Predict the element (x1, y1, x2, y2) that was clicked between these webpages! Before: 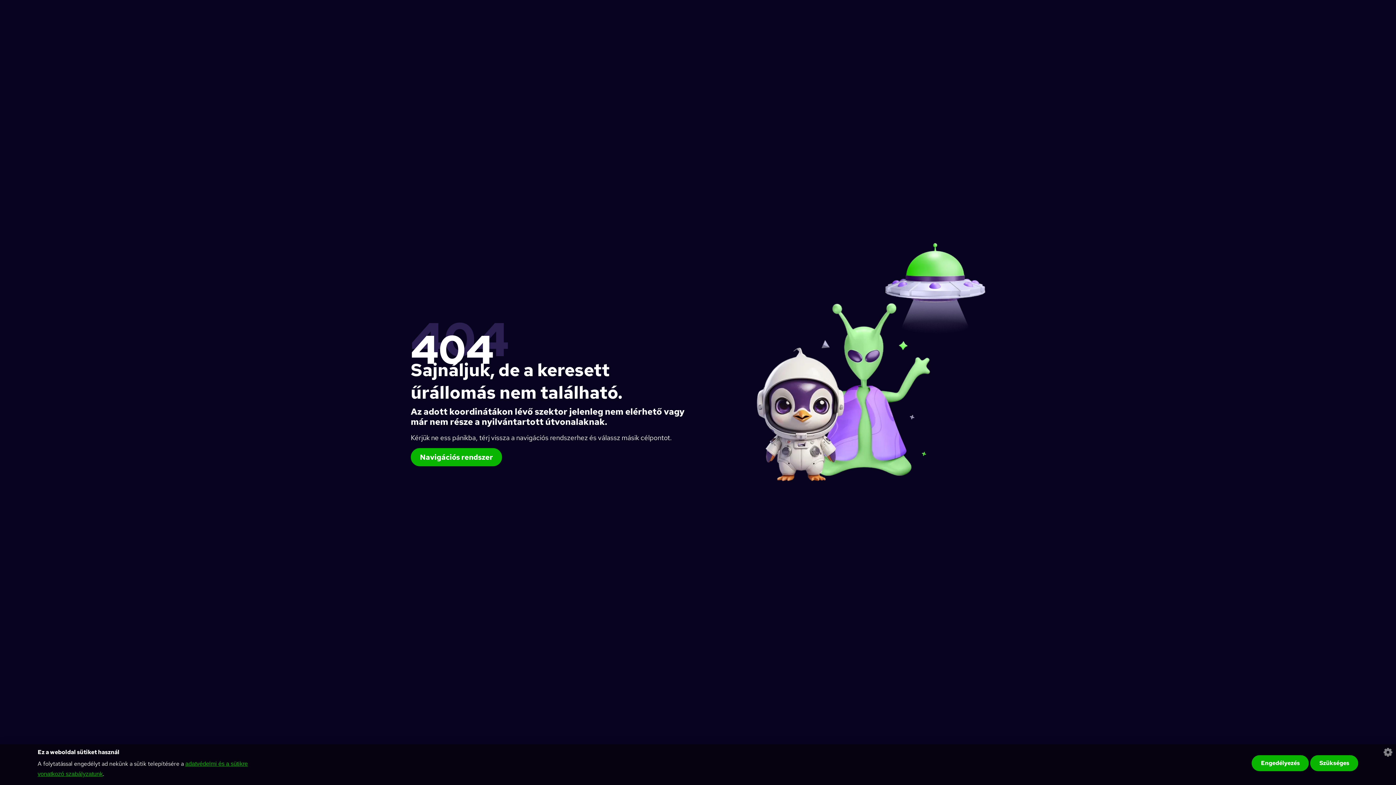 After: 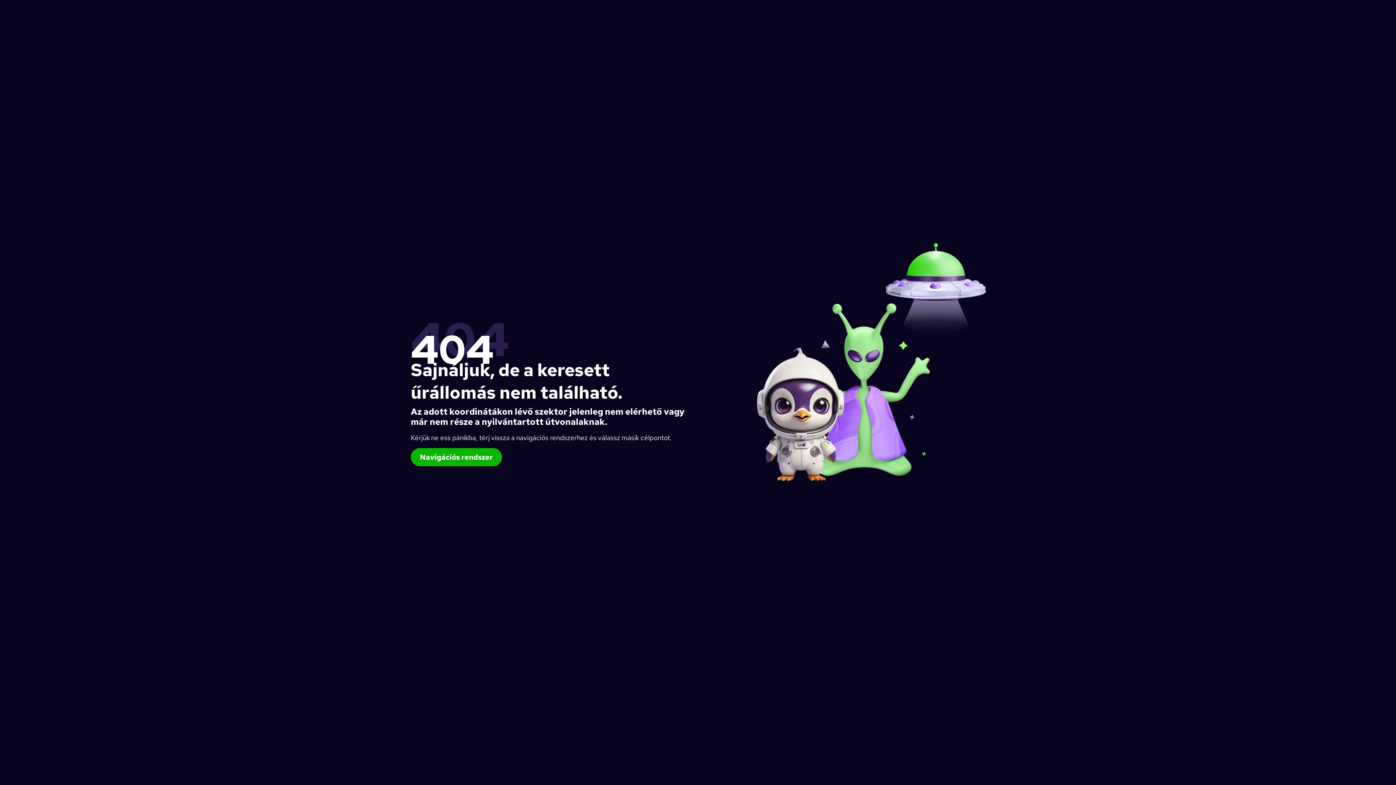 Action: label: Szükséges bbox: (1310, 755, 1358, 771)